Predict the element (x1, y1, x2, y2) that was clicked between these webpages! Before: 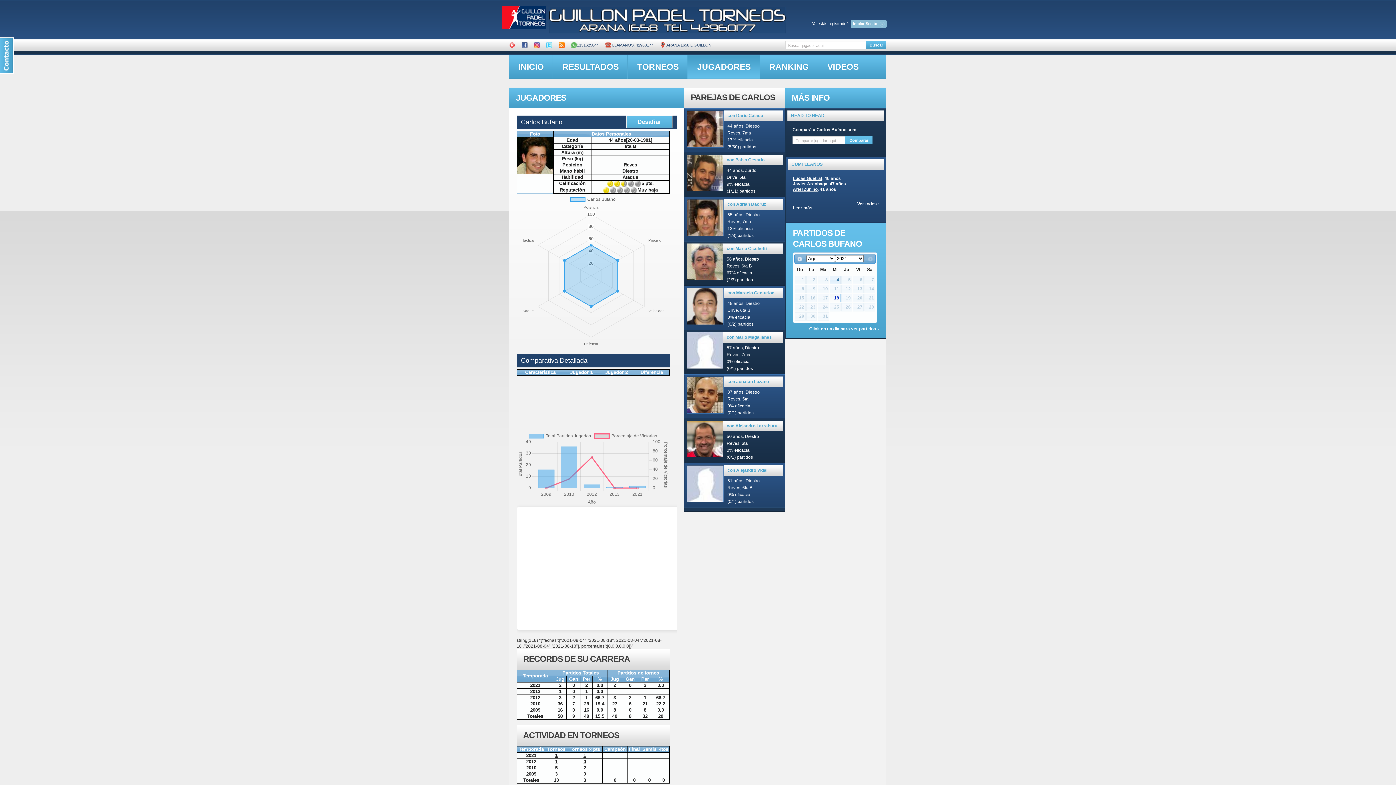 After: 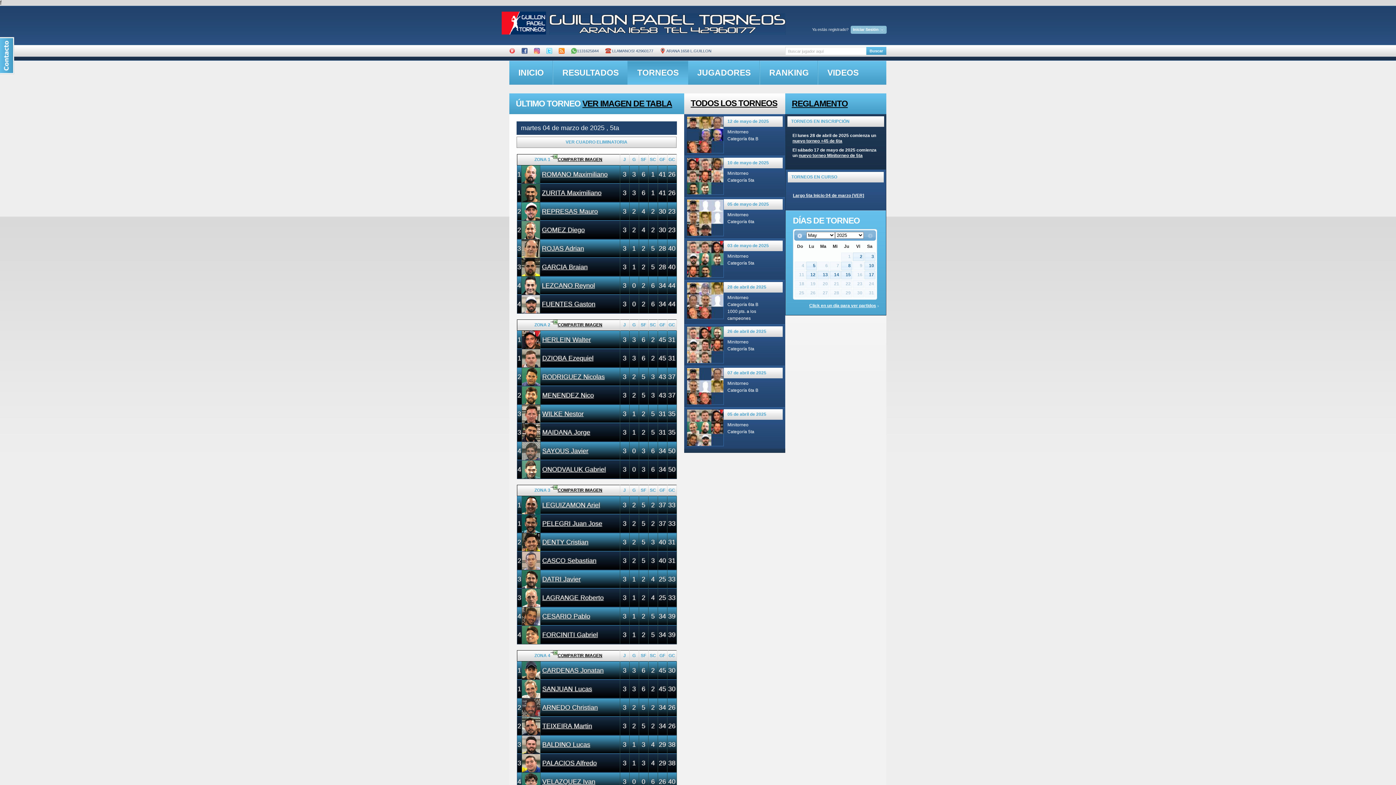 Action: bbox: (627, 54, 688, 78) label: TORNEOS